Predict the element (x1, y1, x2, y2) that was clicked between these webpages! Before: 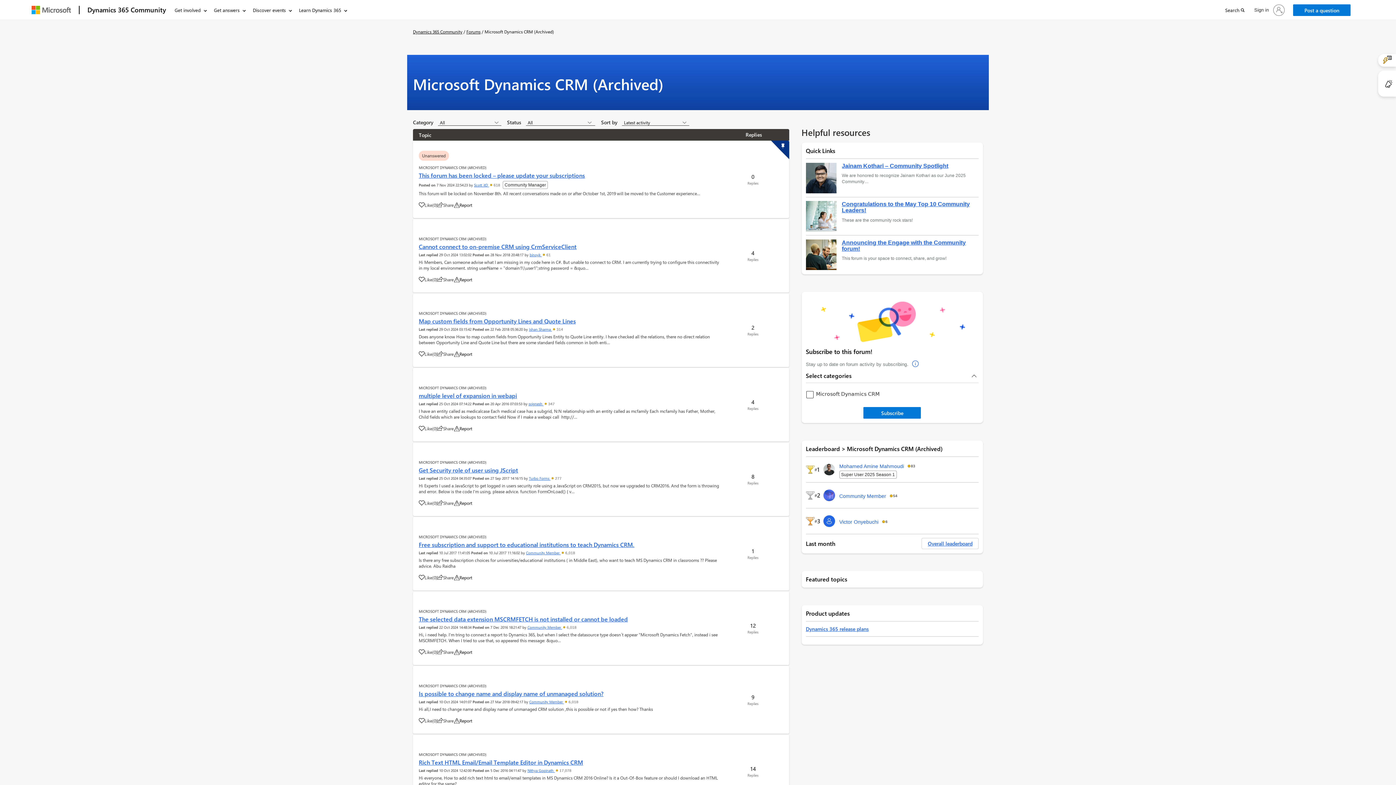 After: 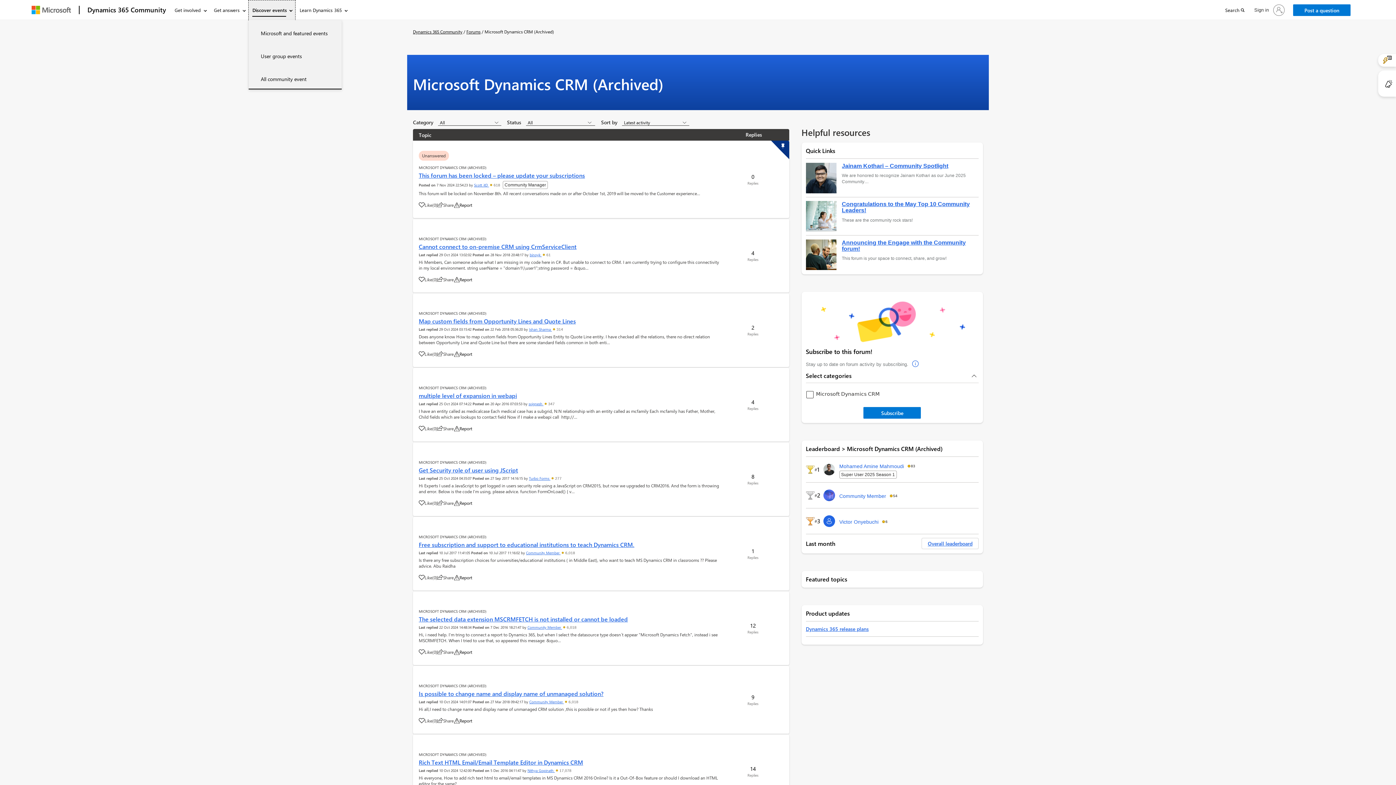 Action: label: Discover events bbox: (248, 0, 294, 20)